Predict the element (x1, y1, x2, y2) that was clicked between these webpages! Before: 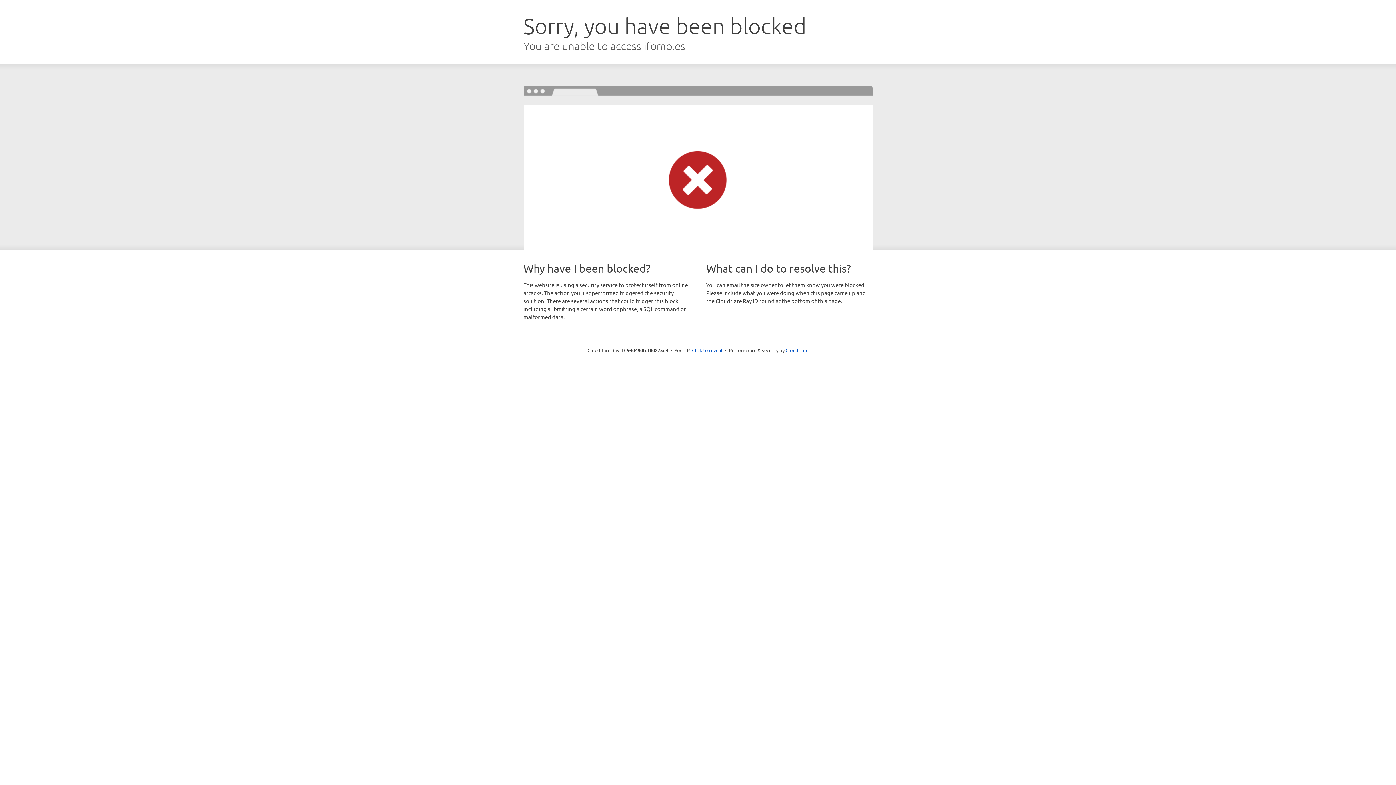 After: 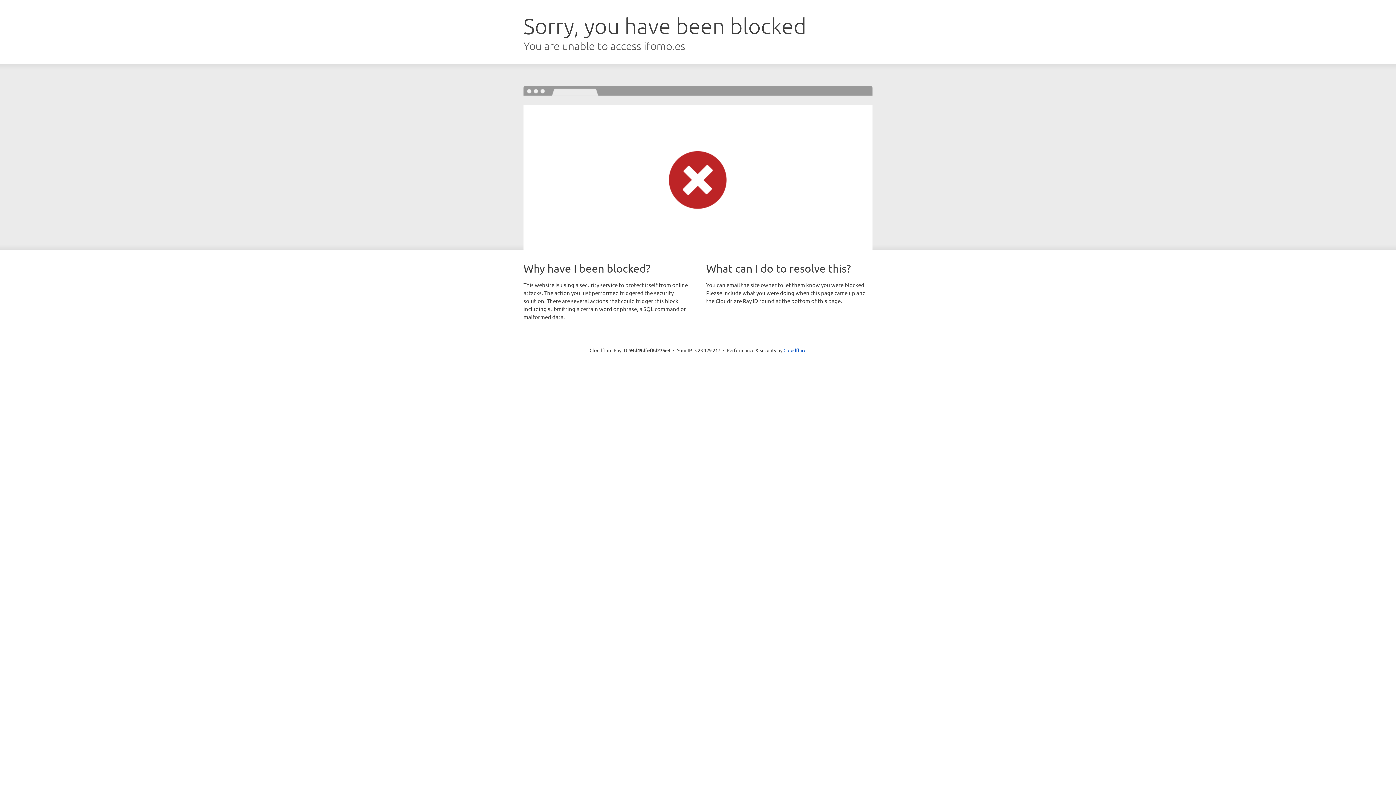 Action: label: Click to reveal bbox: (692, 346, 722, 353)